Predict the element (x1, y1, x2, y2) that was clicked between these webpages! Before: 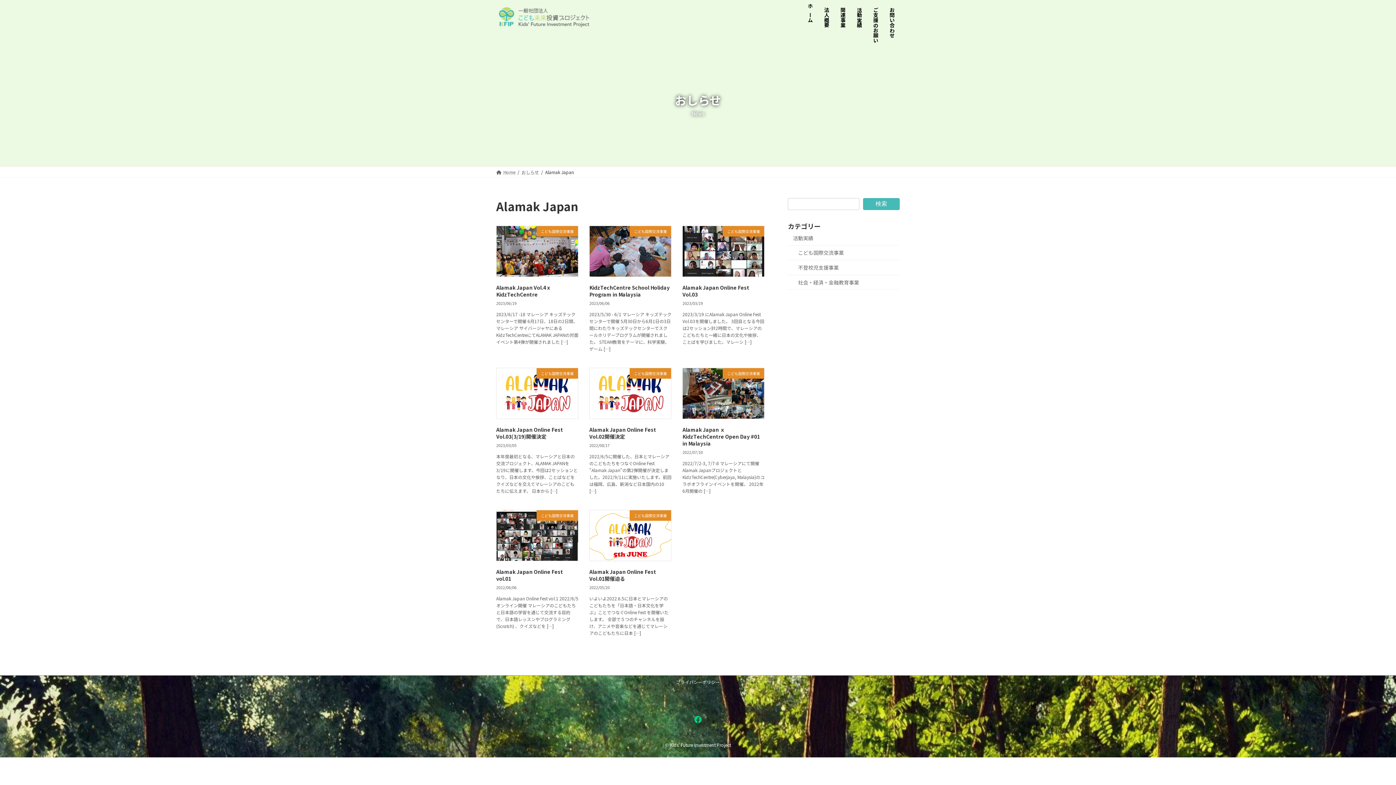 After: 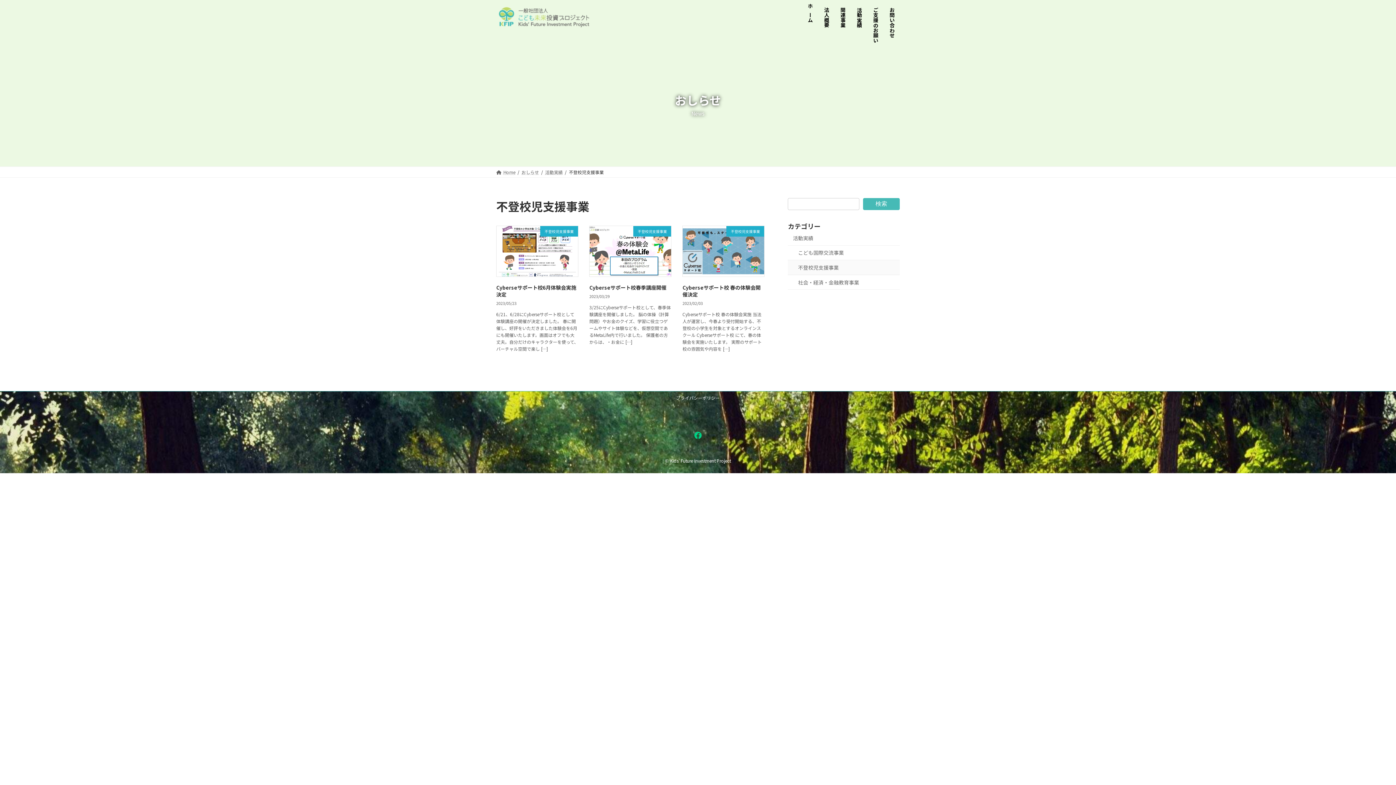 Action: label: 不登校児支援事業 bbox: (788, 260, 900, 275)